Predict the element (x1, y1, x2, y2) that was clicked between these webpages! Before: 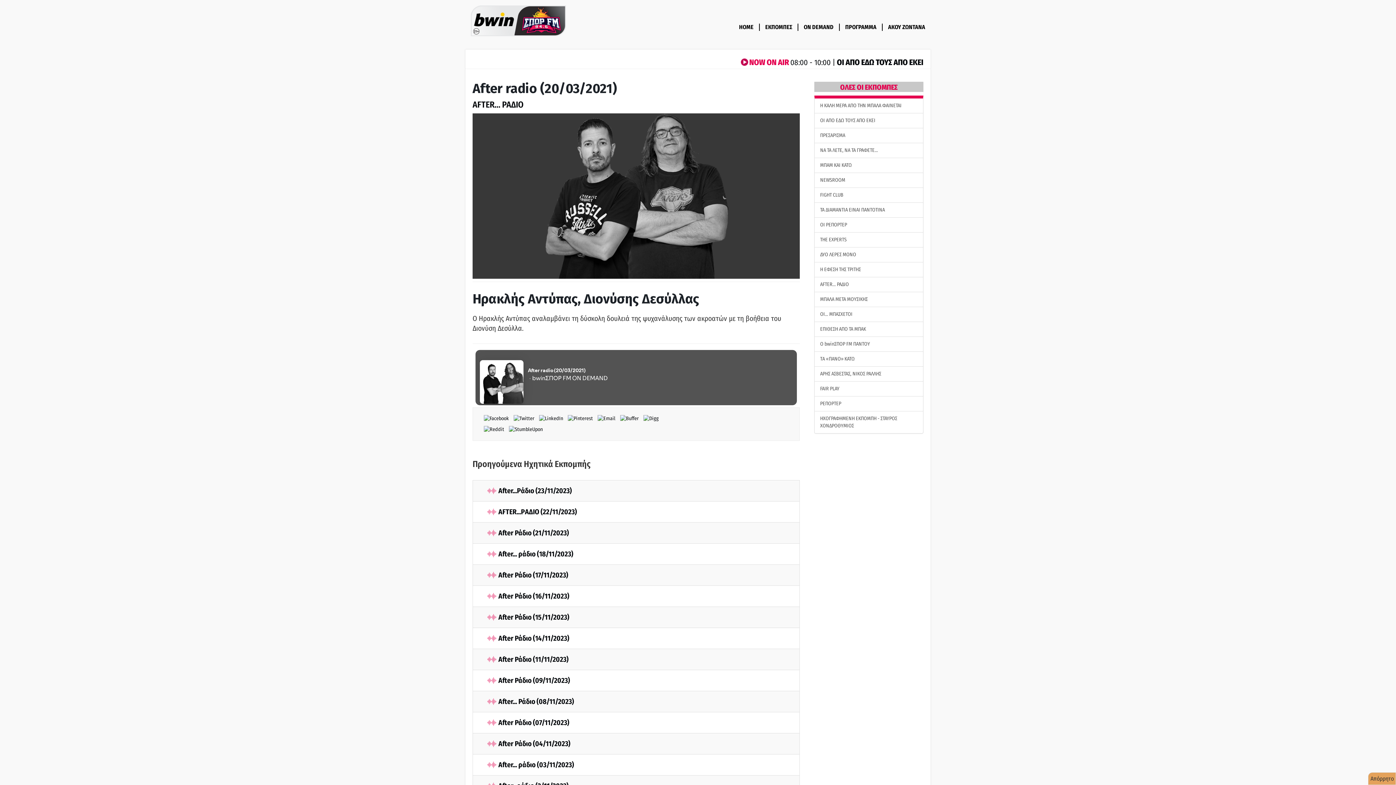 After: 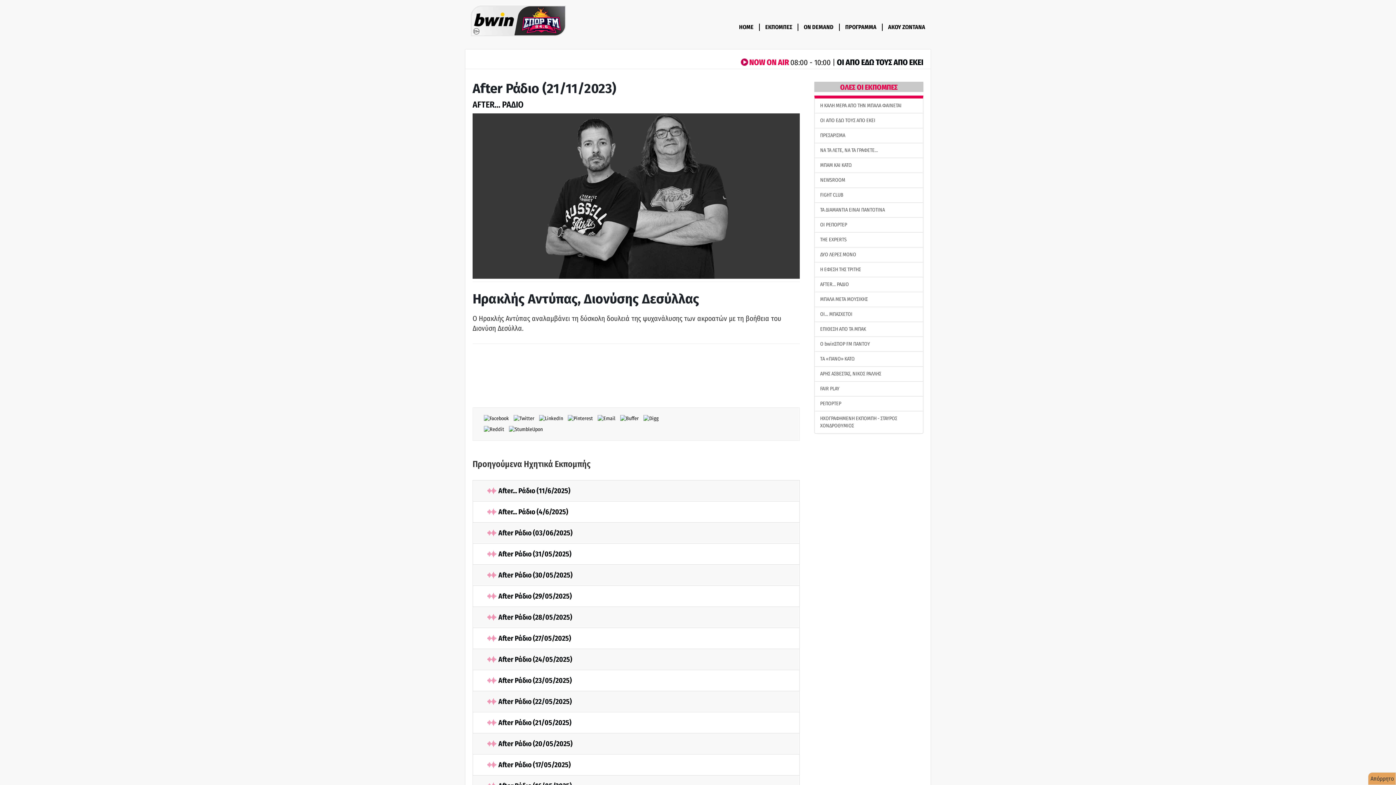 Action: label: After Ράδιο (21/11/2023)
 bbox: (487, 529, 569, 537)